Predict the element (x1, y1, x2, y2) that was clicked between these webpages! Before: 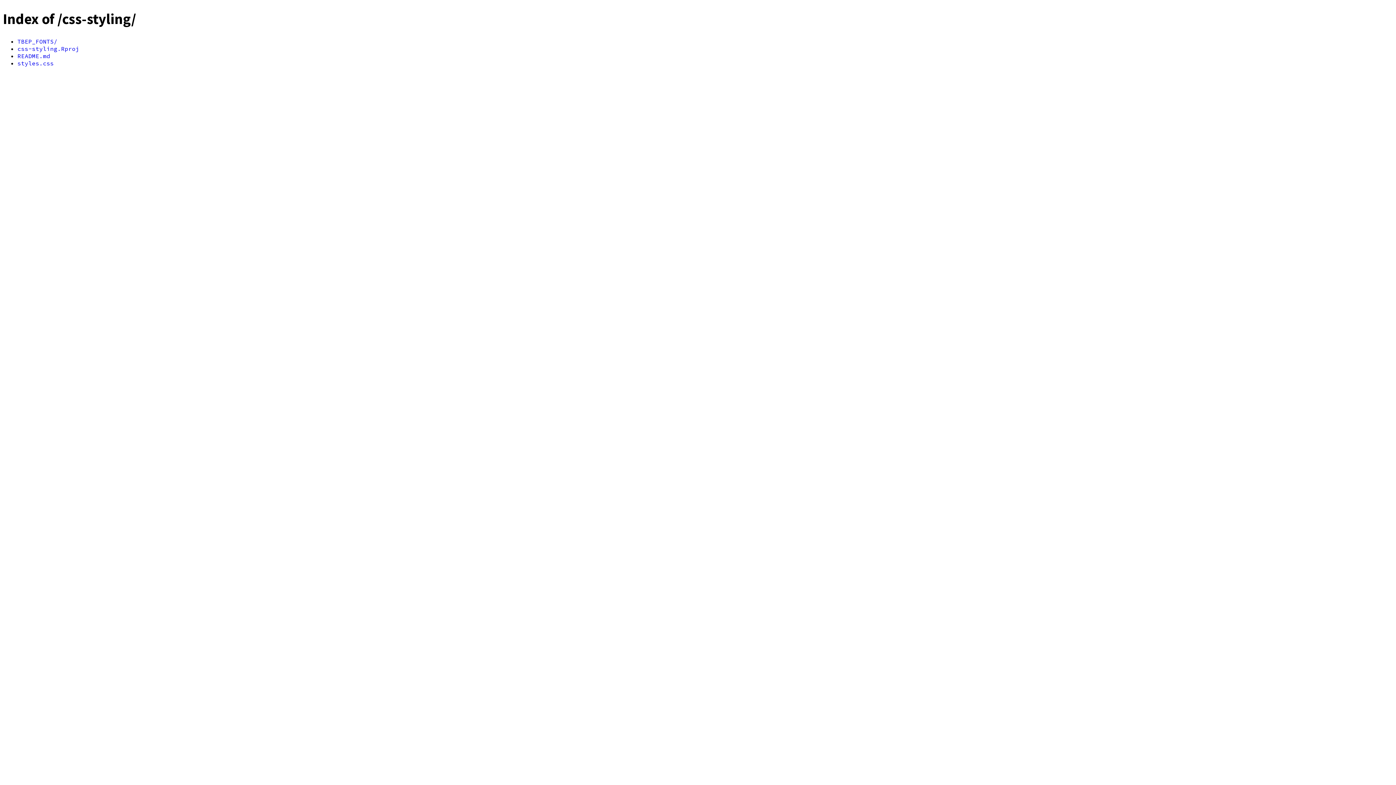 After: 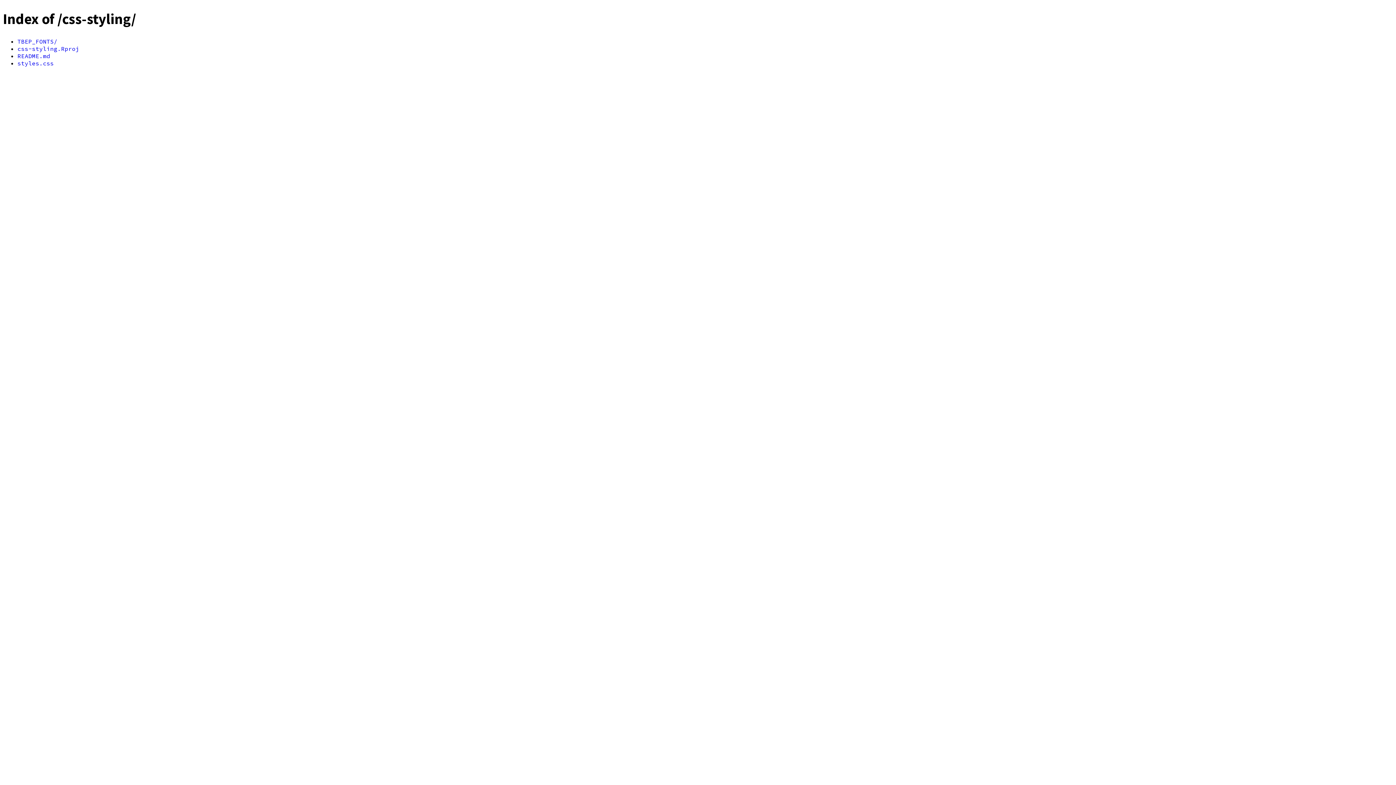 Action: label: css-styling.Rproj bbox: (17, 44, 79, 52)